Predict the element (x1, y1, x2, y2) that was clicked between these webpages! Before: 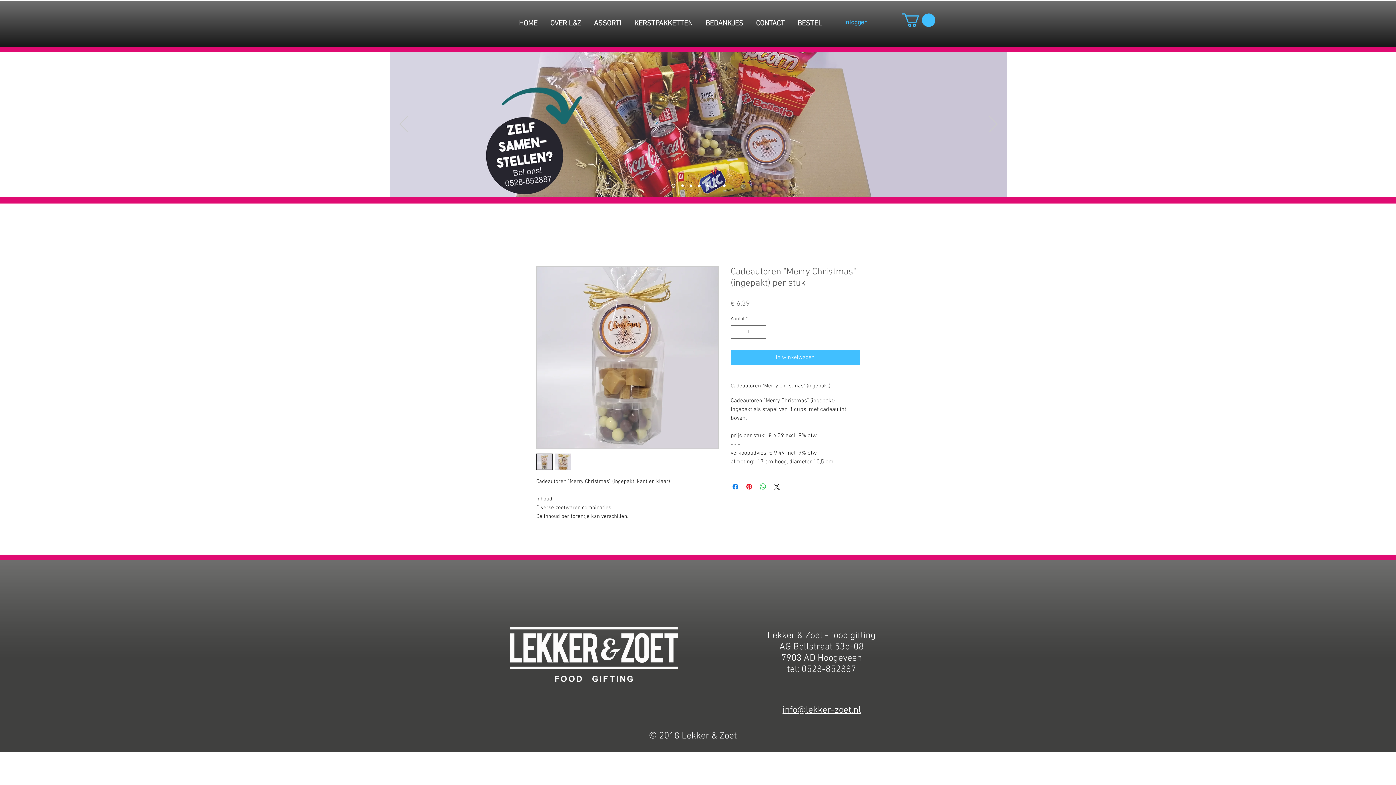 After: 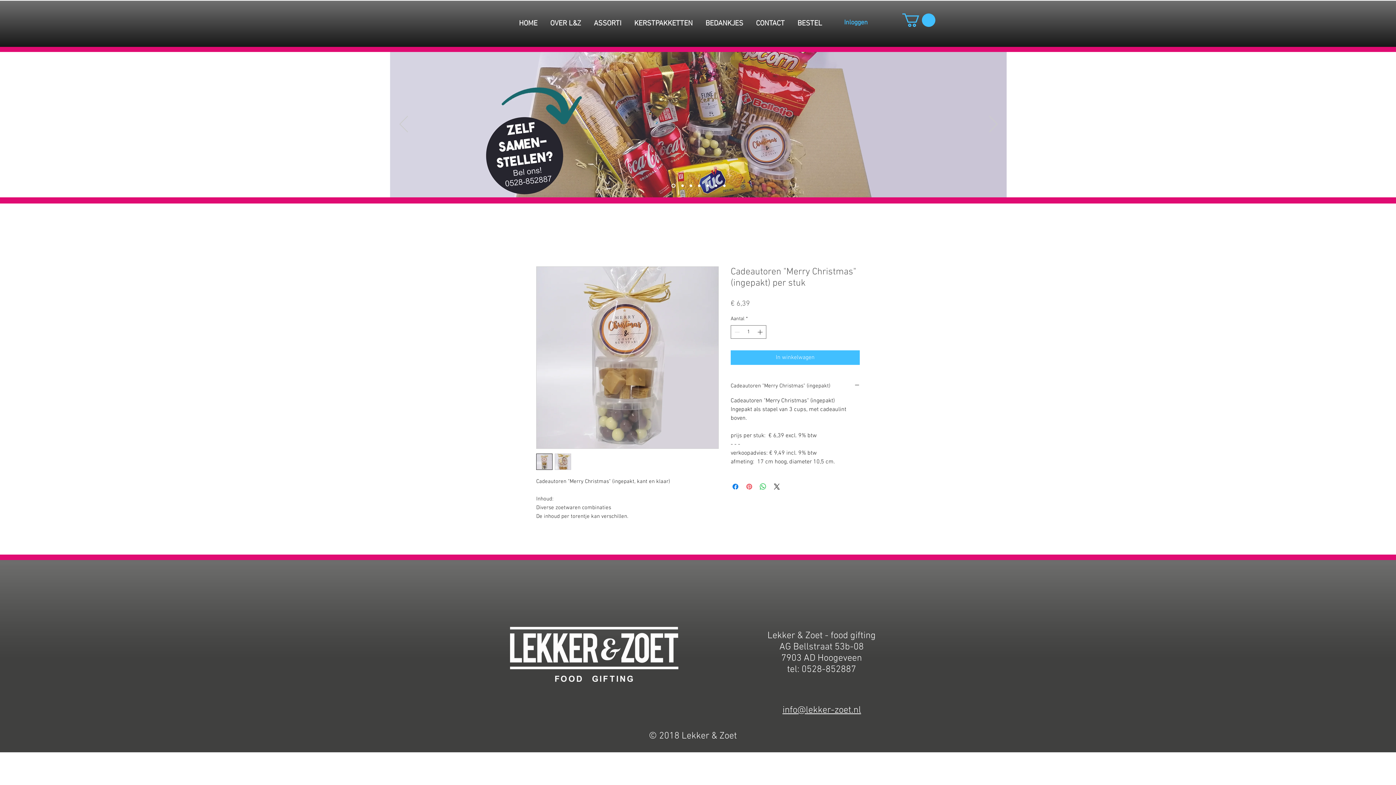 Action: label: Pinnen op Pinterest bbox: (745, 482, 753, 491)